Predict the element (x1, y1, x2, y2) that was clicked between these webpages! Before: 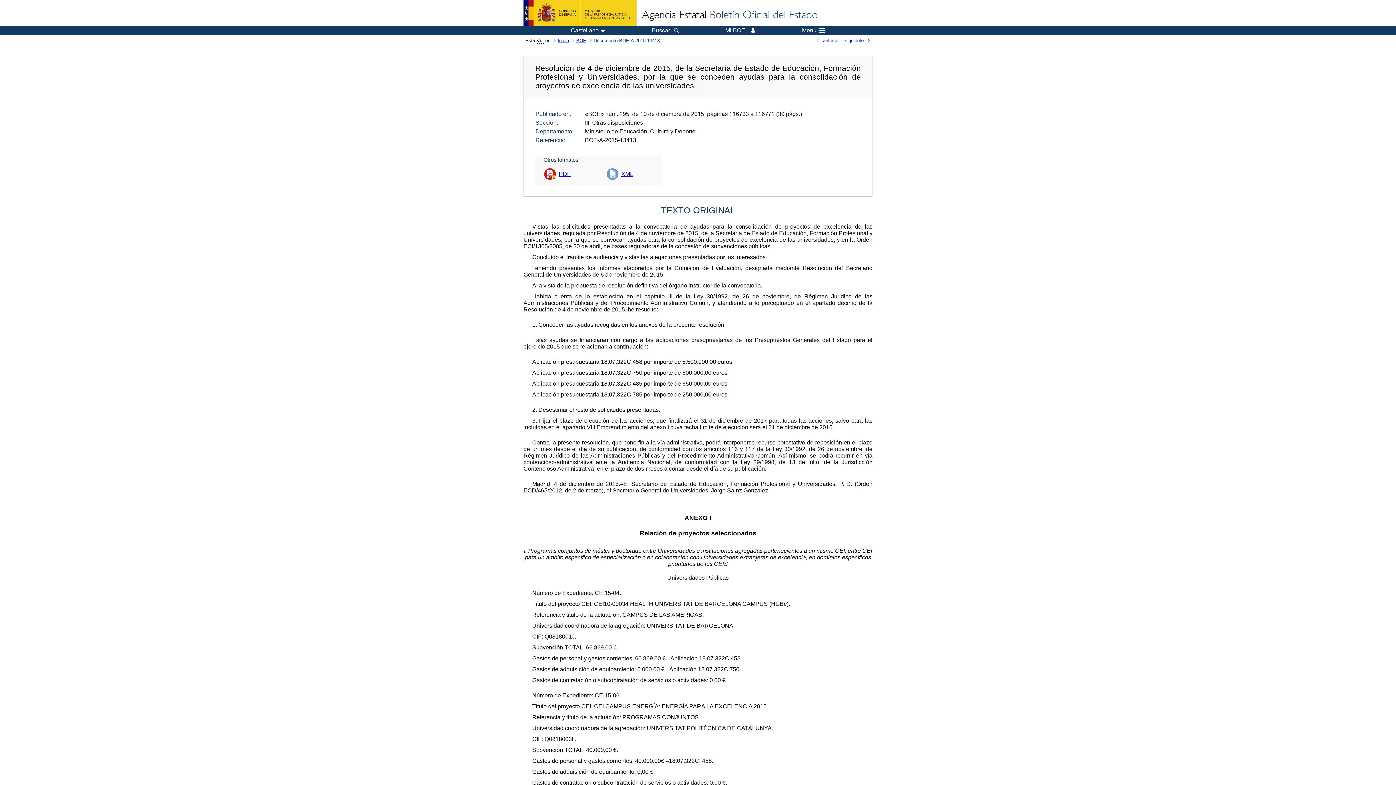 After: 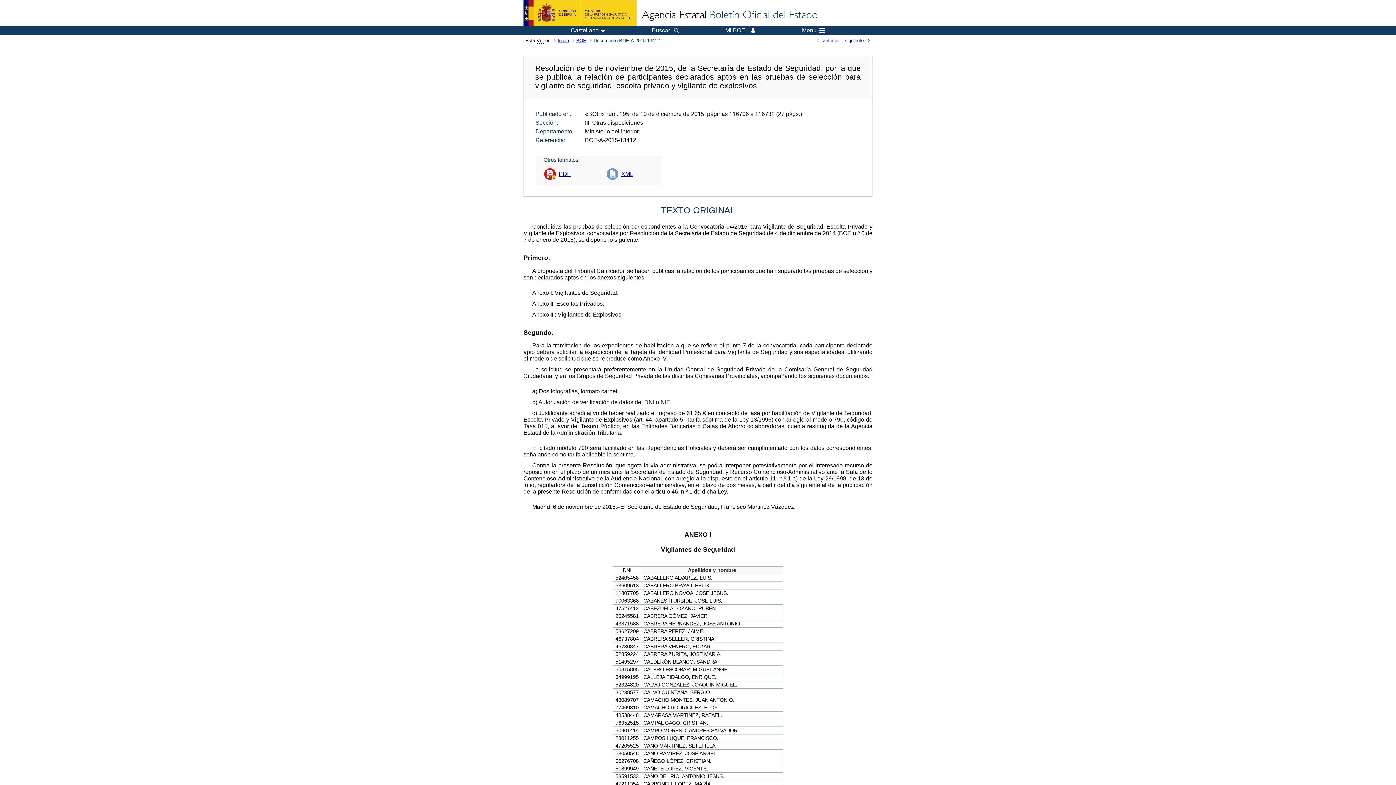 Action: bbox: (816, 37, 843, 43) label: anterior